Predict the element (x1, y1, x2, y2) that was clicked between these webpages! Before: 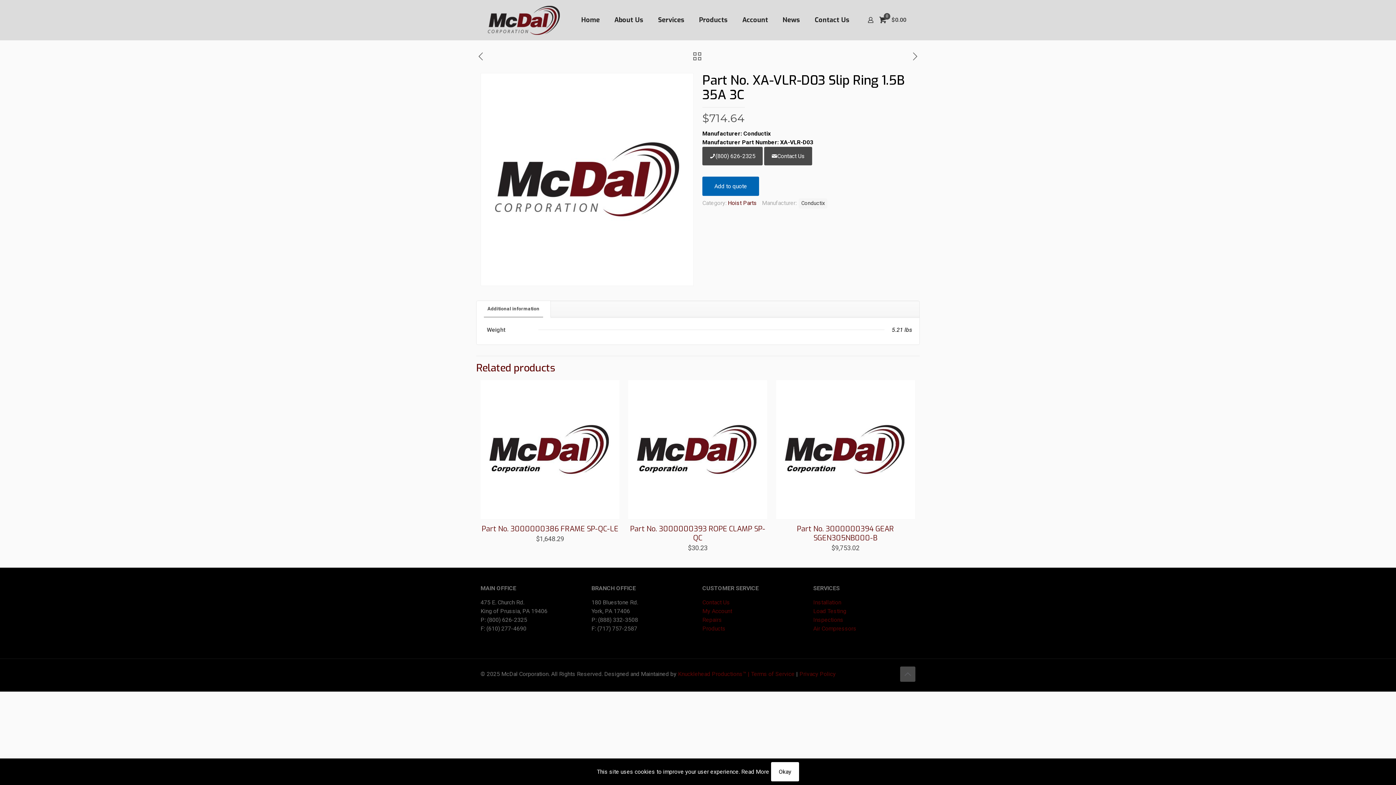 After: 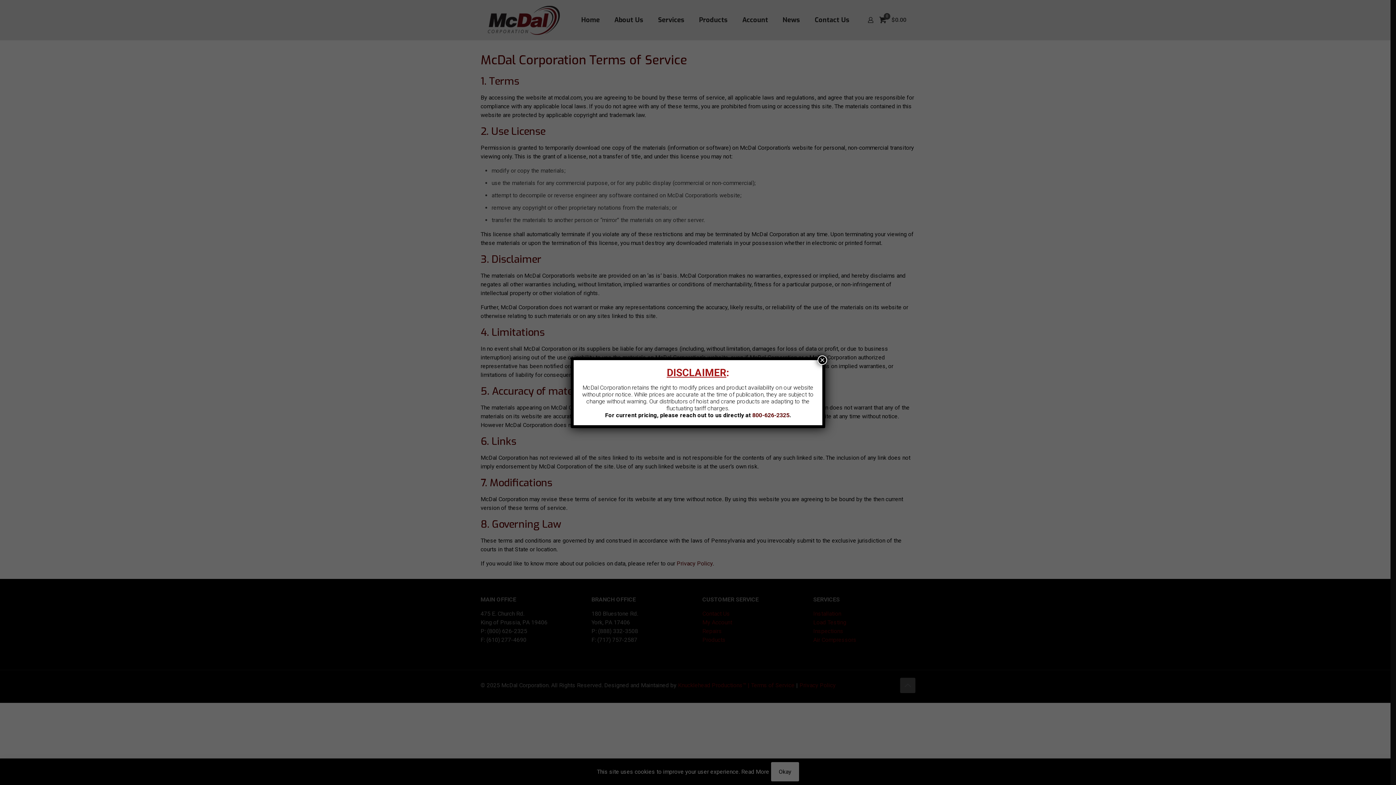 Action: bbox: (751, 670, 794, 677) label: Terms of Service